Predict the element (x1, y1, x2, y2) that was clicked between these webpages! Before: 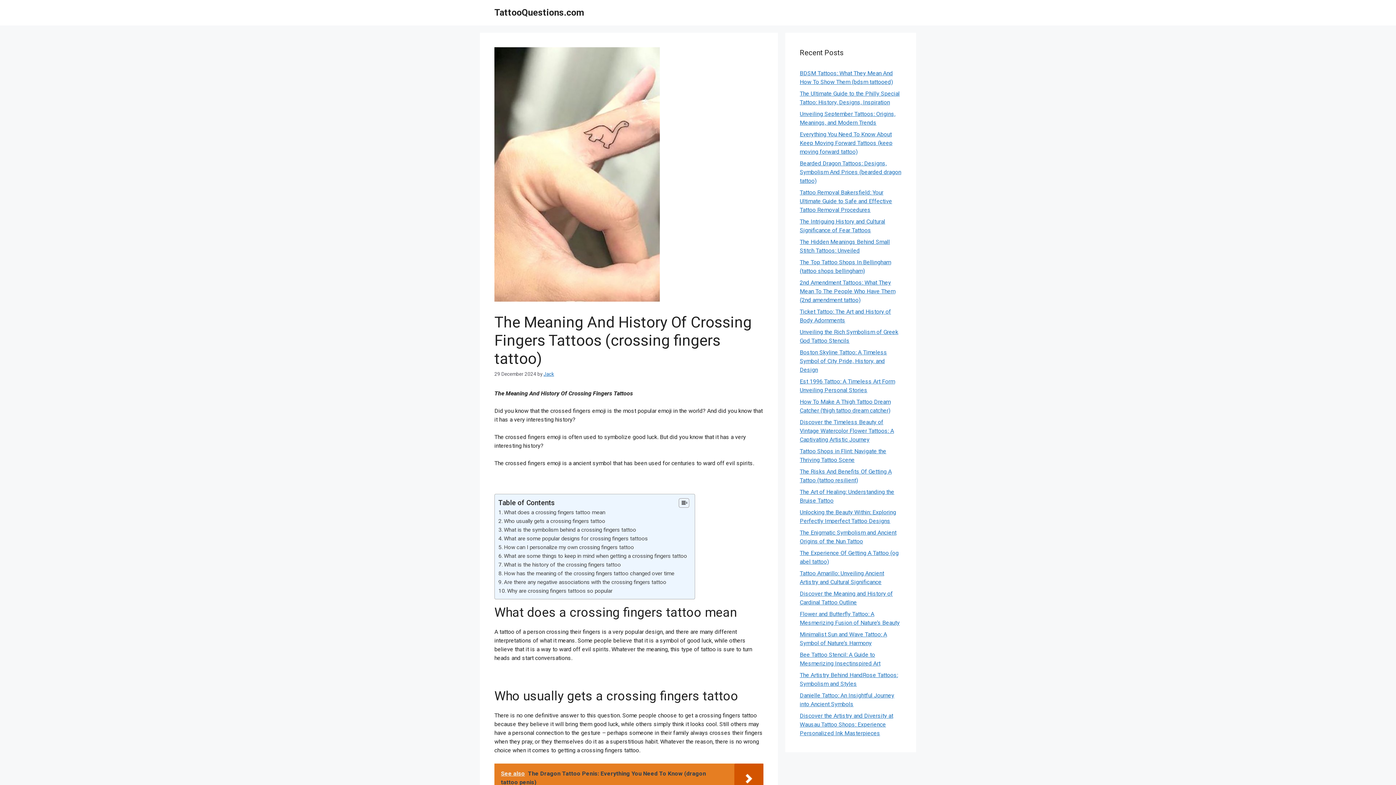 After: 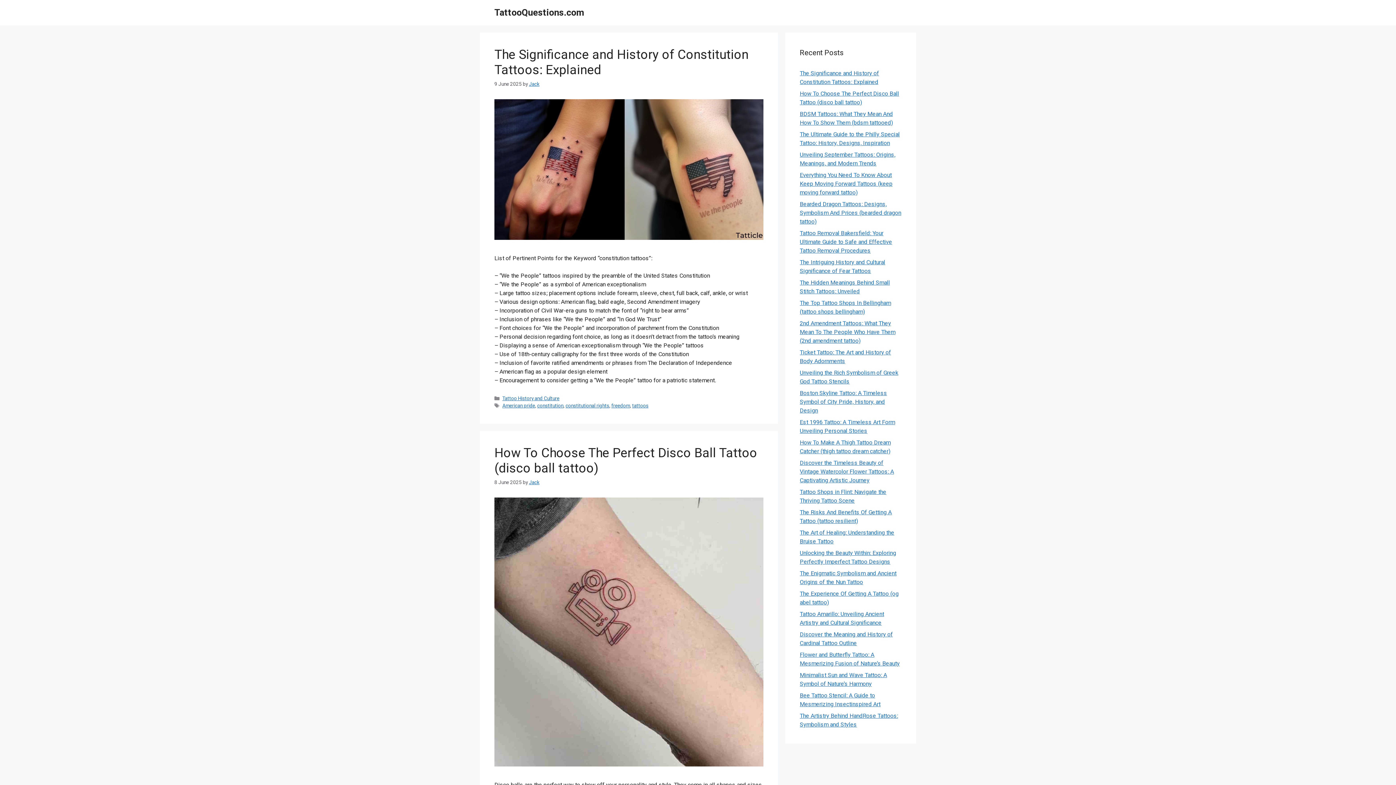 Action: label: TattooQuestions.com bbox: (494, 7, 584, 17)